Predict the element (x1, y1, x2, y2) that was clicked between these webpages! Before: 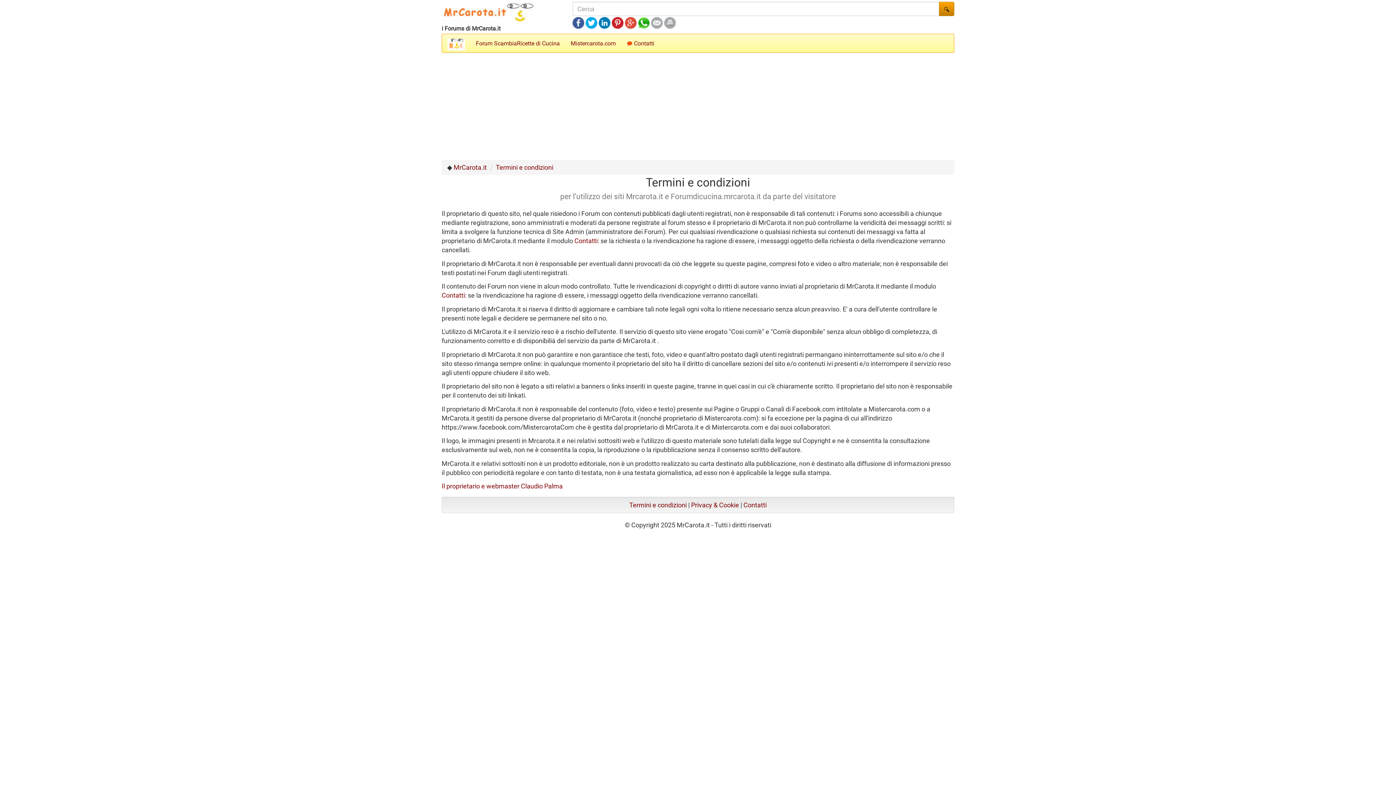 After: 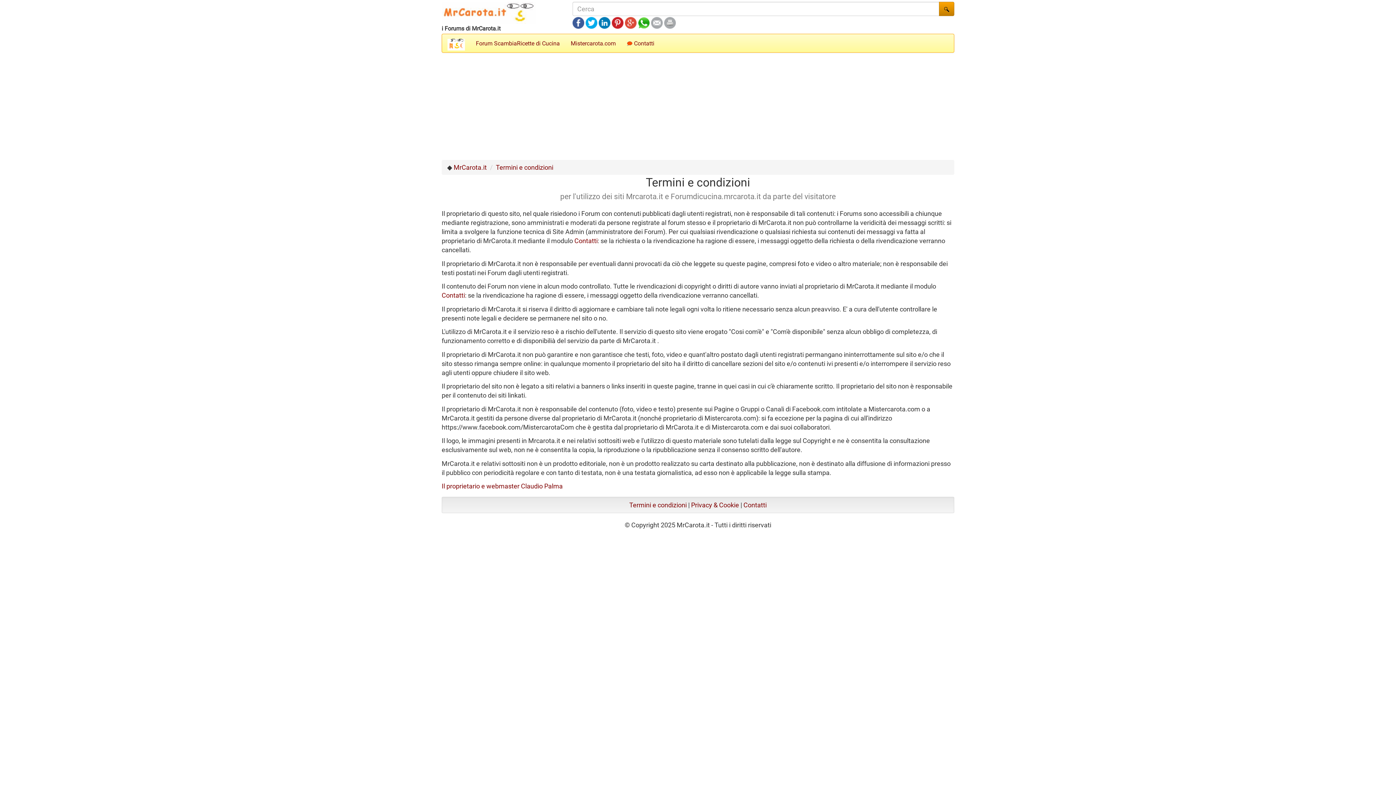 Action: bbox: (612, 18, 623, 26)